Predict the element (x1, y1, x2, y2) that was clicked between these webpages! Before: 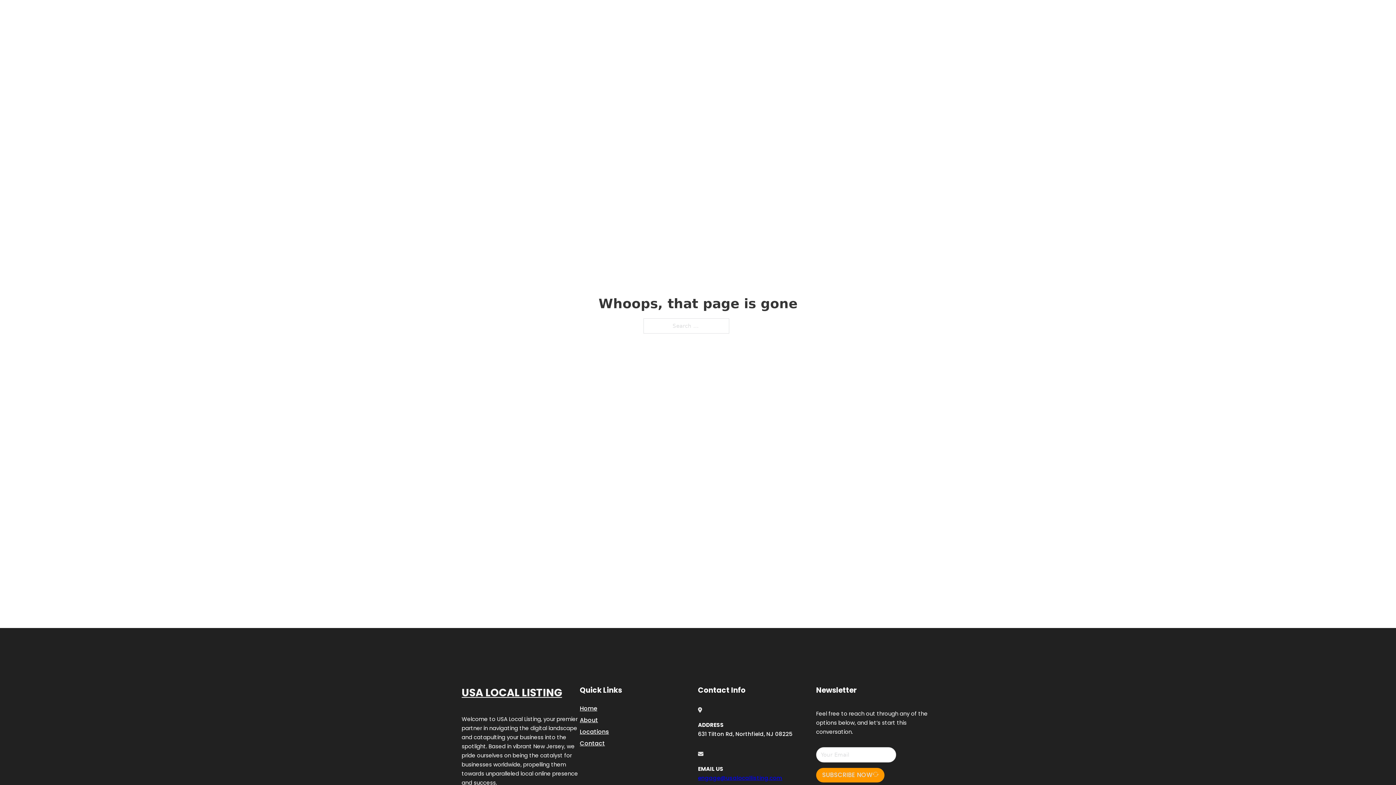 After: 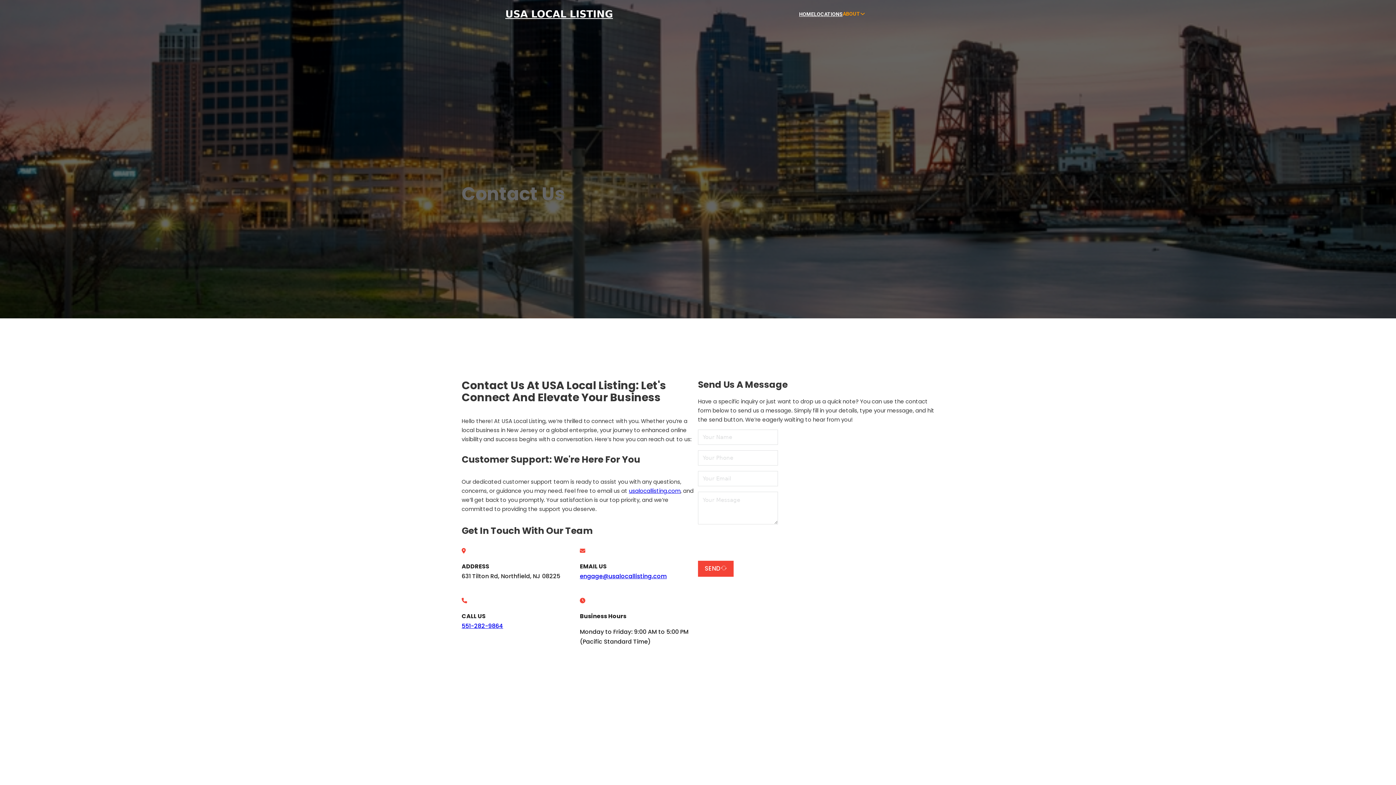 Action: label: Contact bbox: (580, 738, 605, 748)